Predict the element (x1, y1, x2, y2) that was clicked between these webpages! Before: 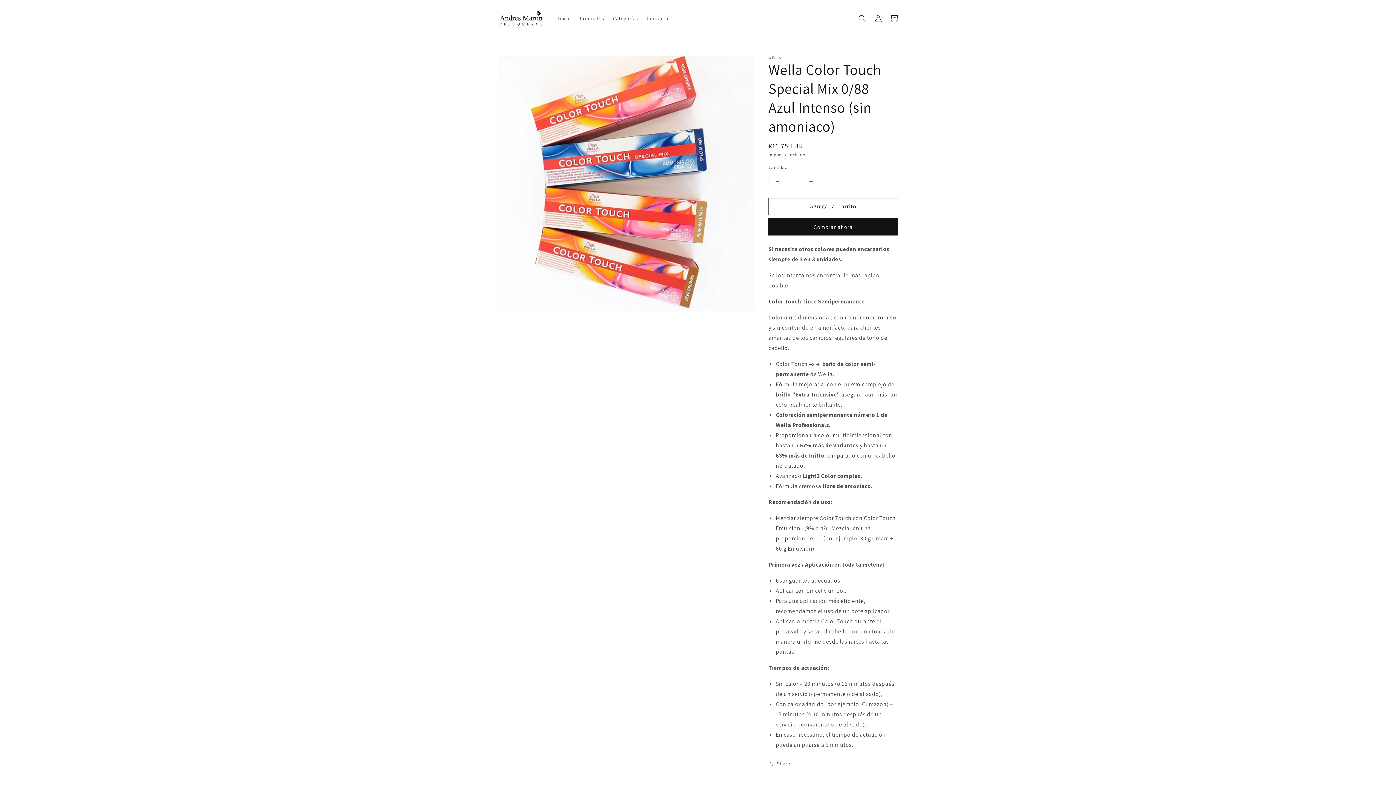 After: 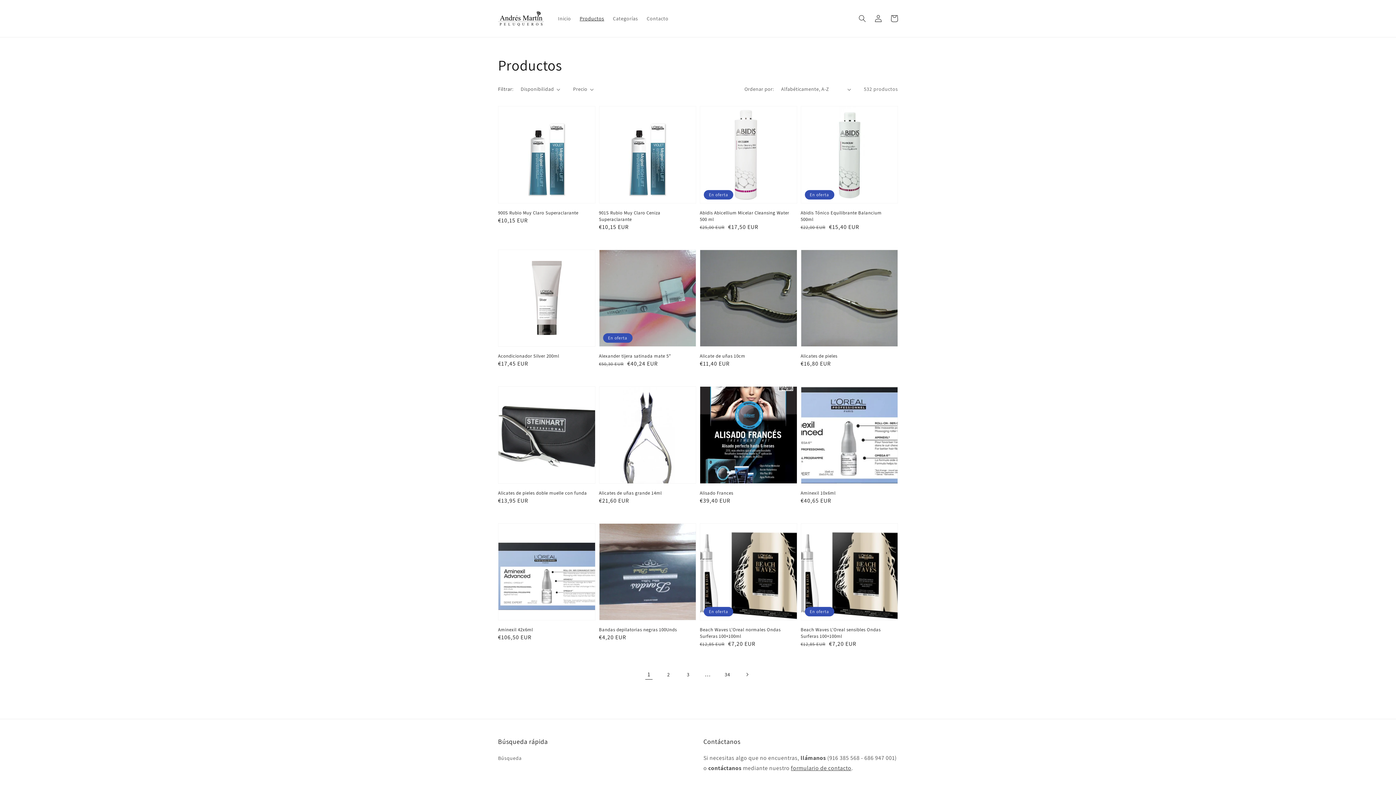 Action: label: Productos bbox: (575, 10, 608, 26)